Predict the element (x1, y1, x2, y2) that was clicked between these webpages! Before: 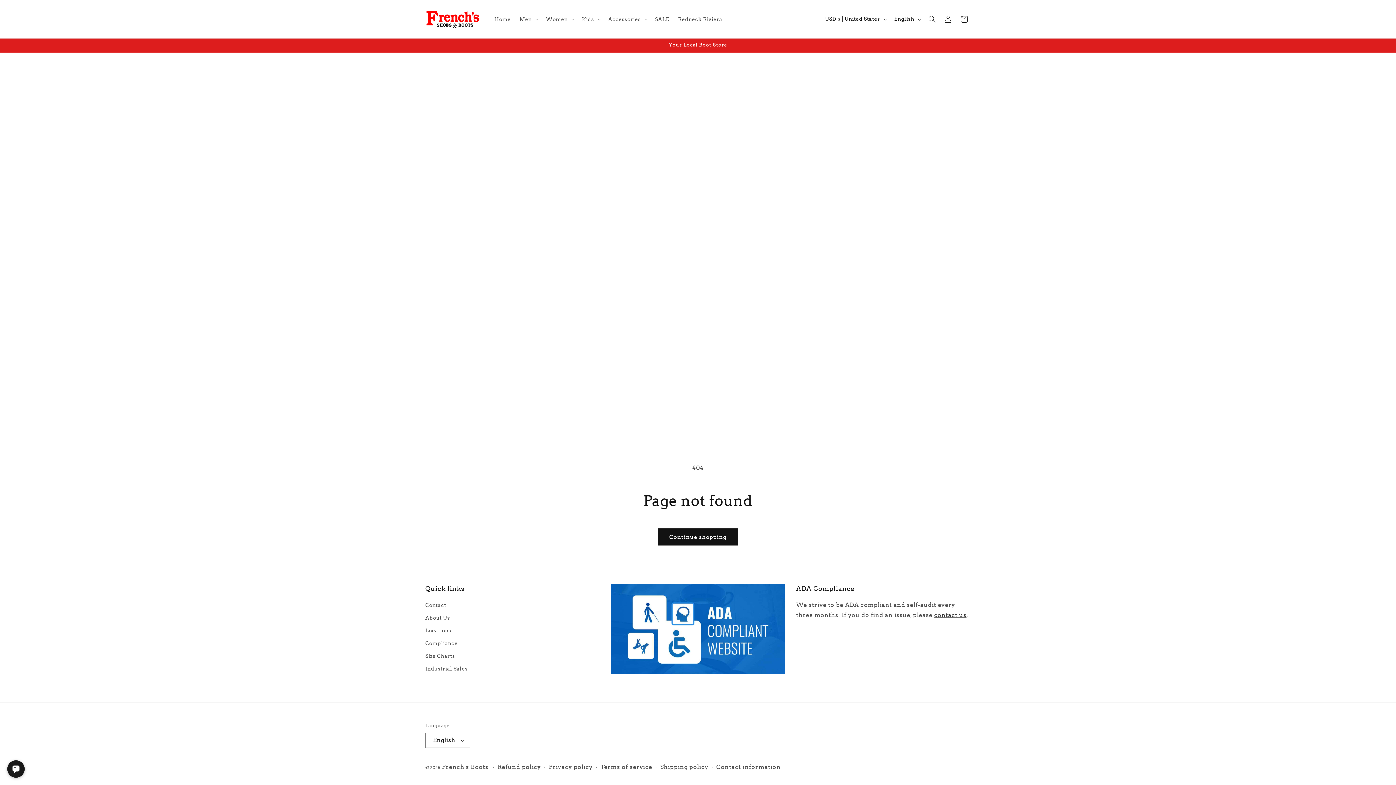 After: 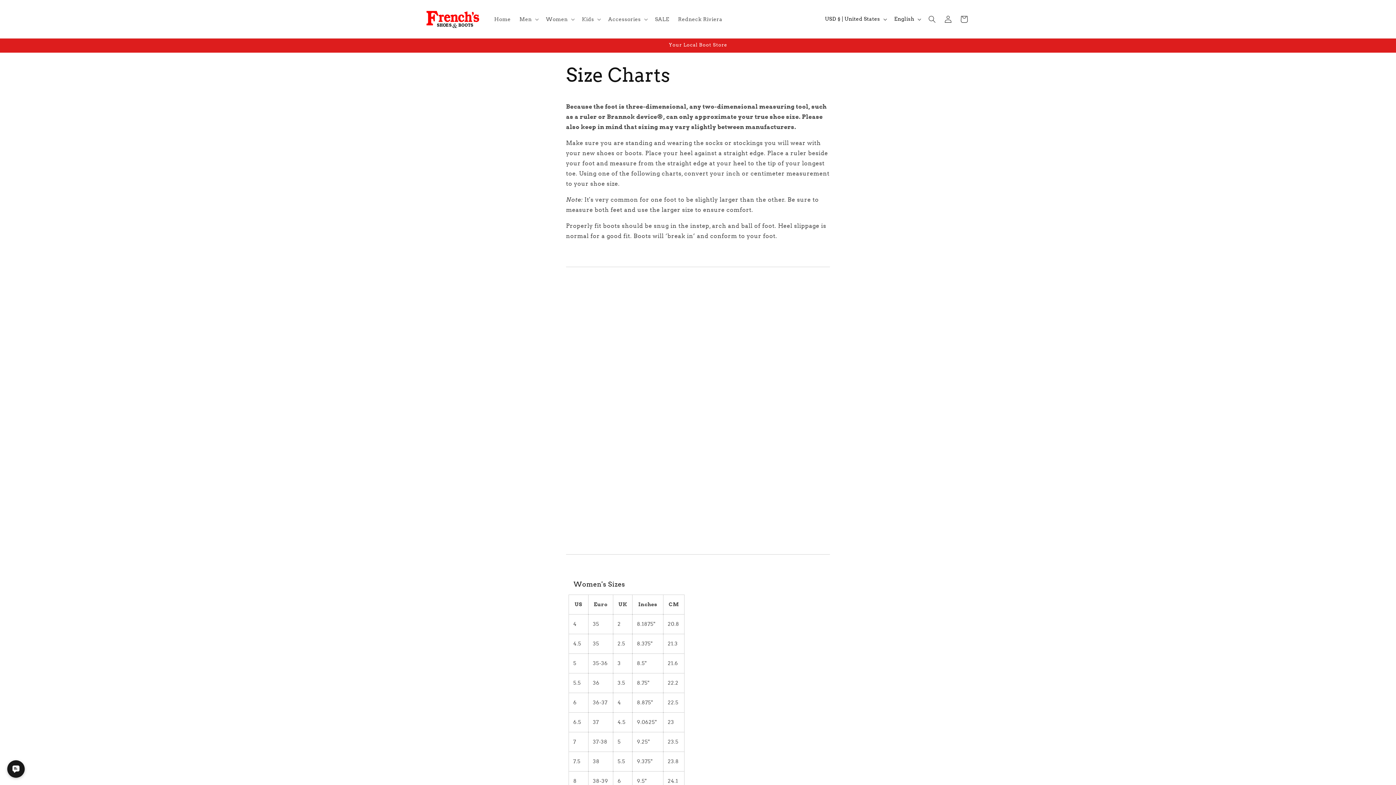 Action: label: Size Charts bbox: (425, 650, 455, 663)